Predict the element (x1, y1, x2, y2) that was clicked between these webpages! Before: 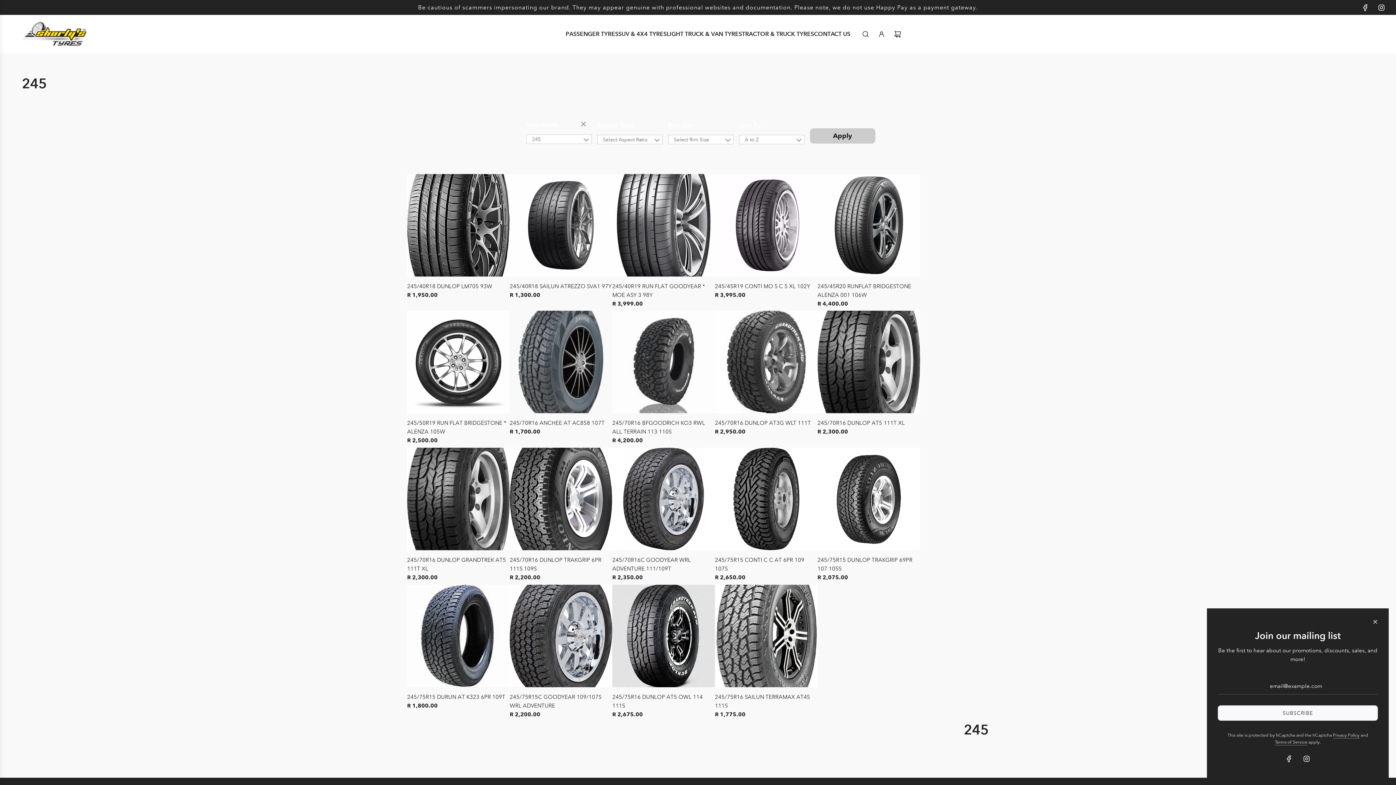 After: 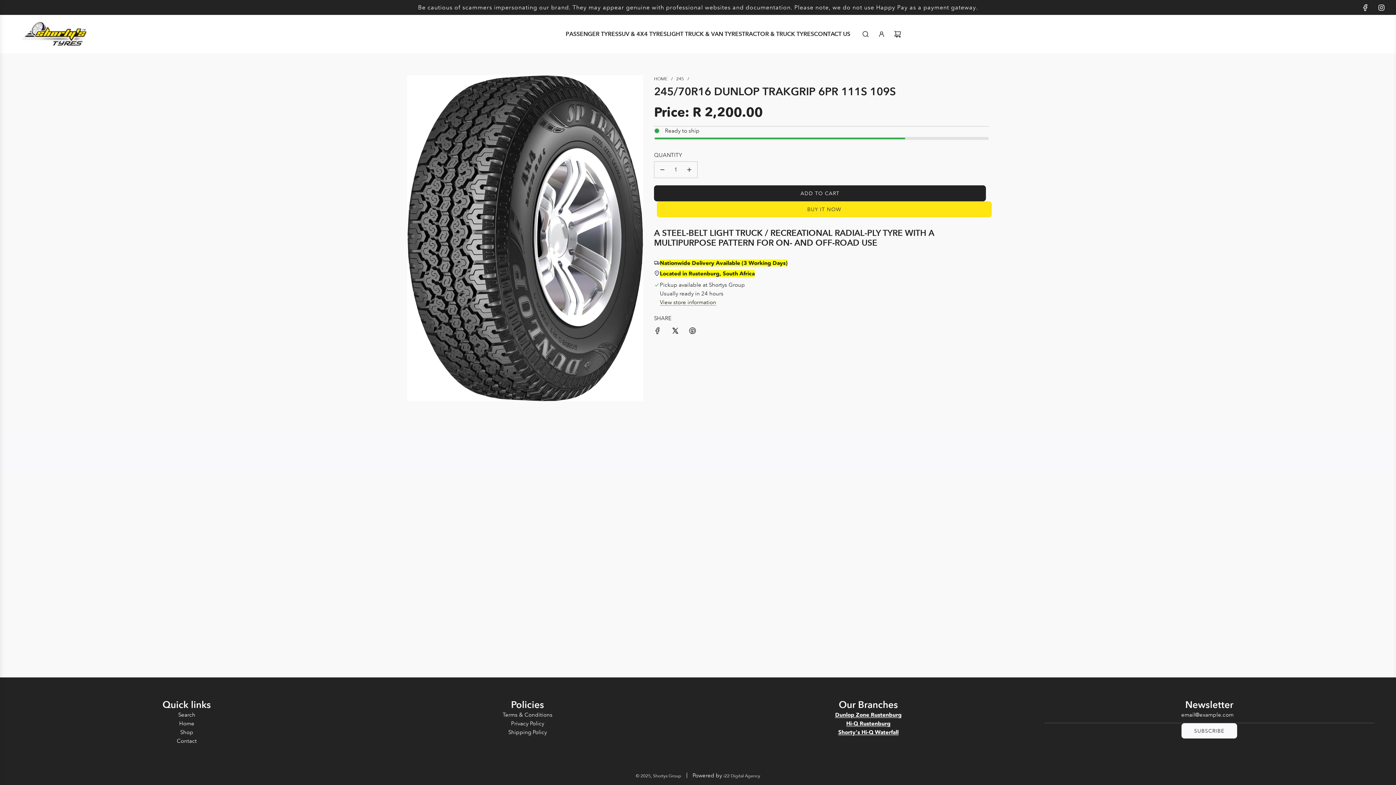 Action: bbox: (509, 573, 612, 582) label: R 2,200.00